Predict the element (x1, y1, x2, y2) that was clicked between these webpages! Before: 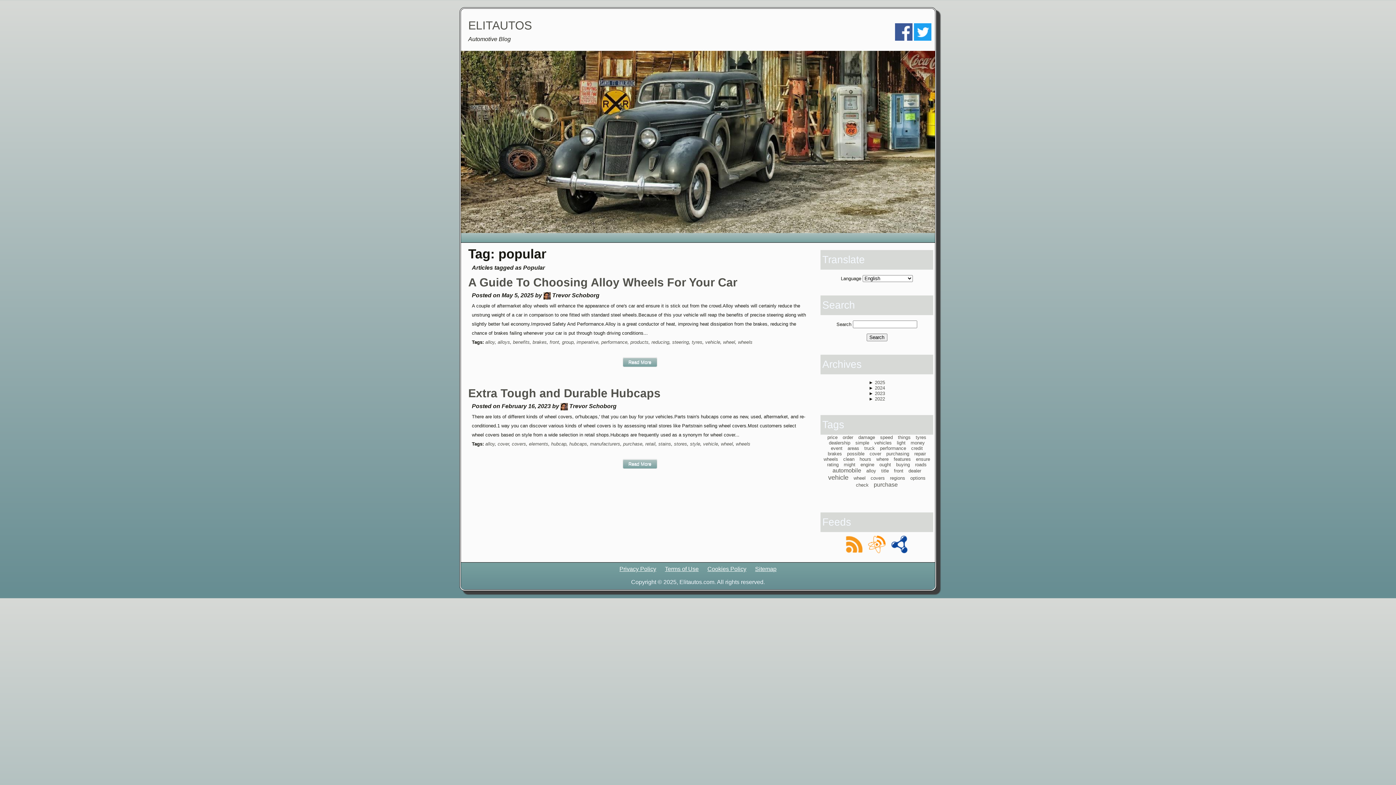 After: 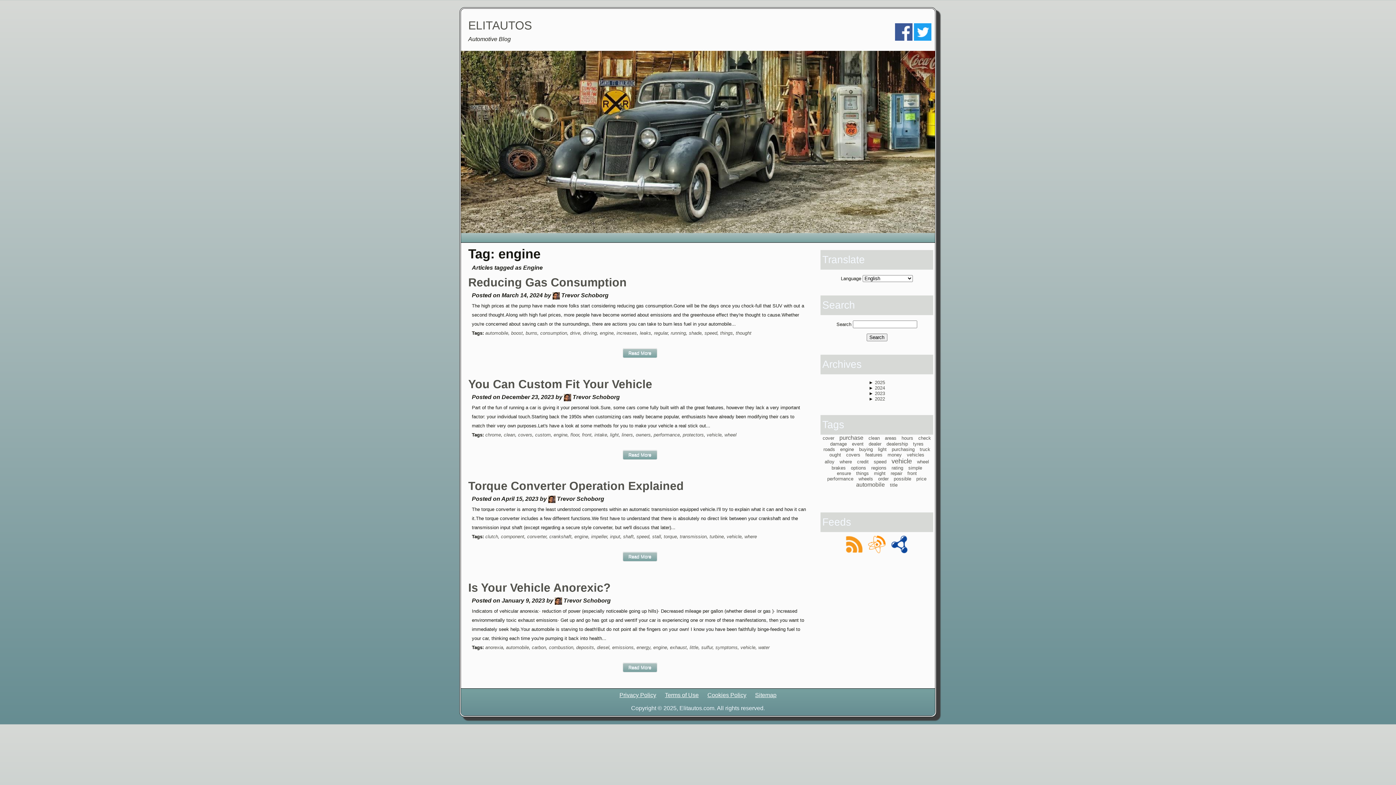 Action: bbox: (860, 462, 874, 467) label: engine